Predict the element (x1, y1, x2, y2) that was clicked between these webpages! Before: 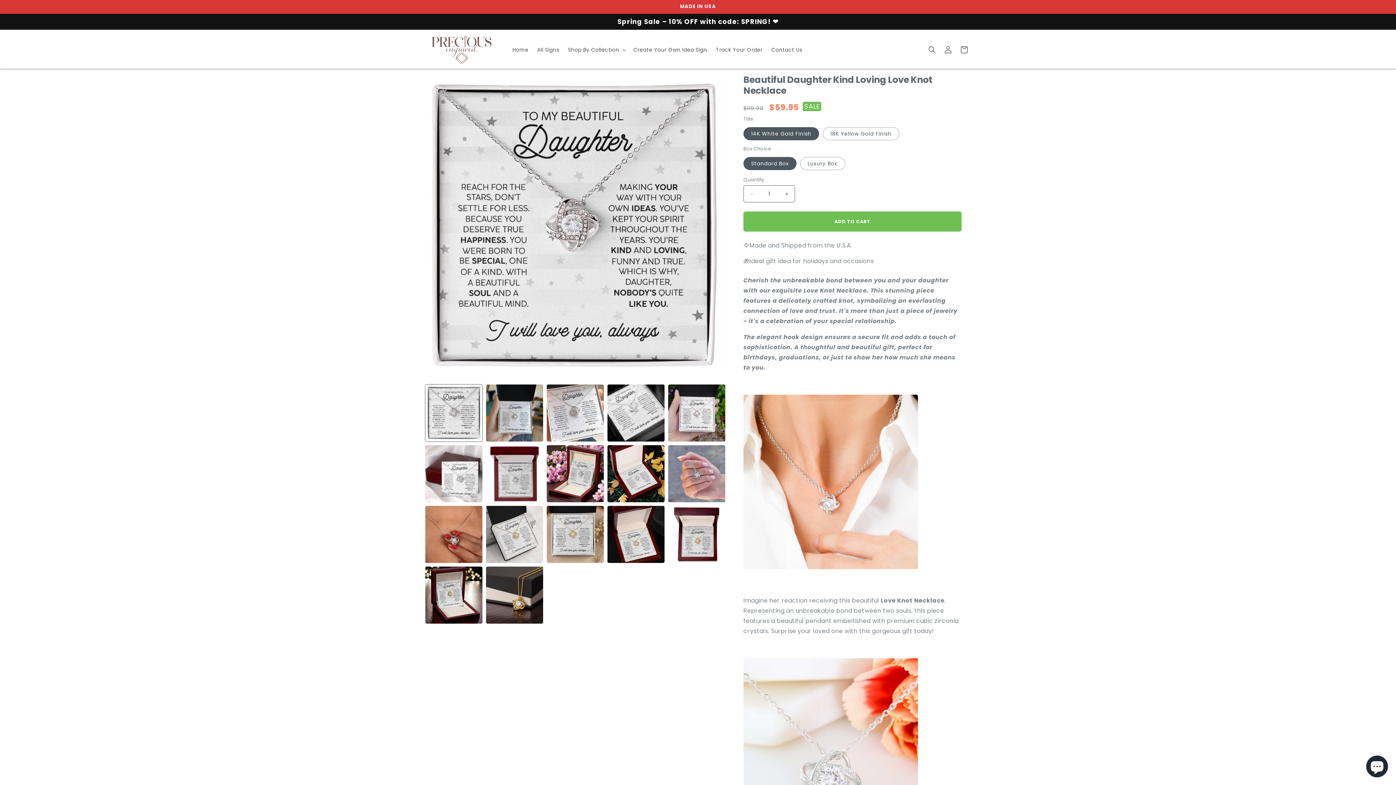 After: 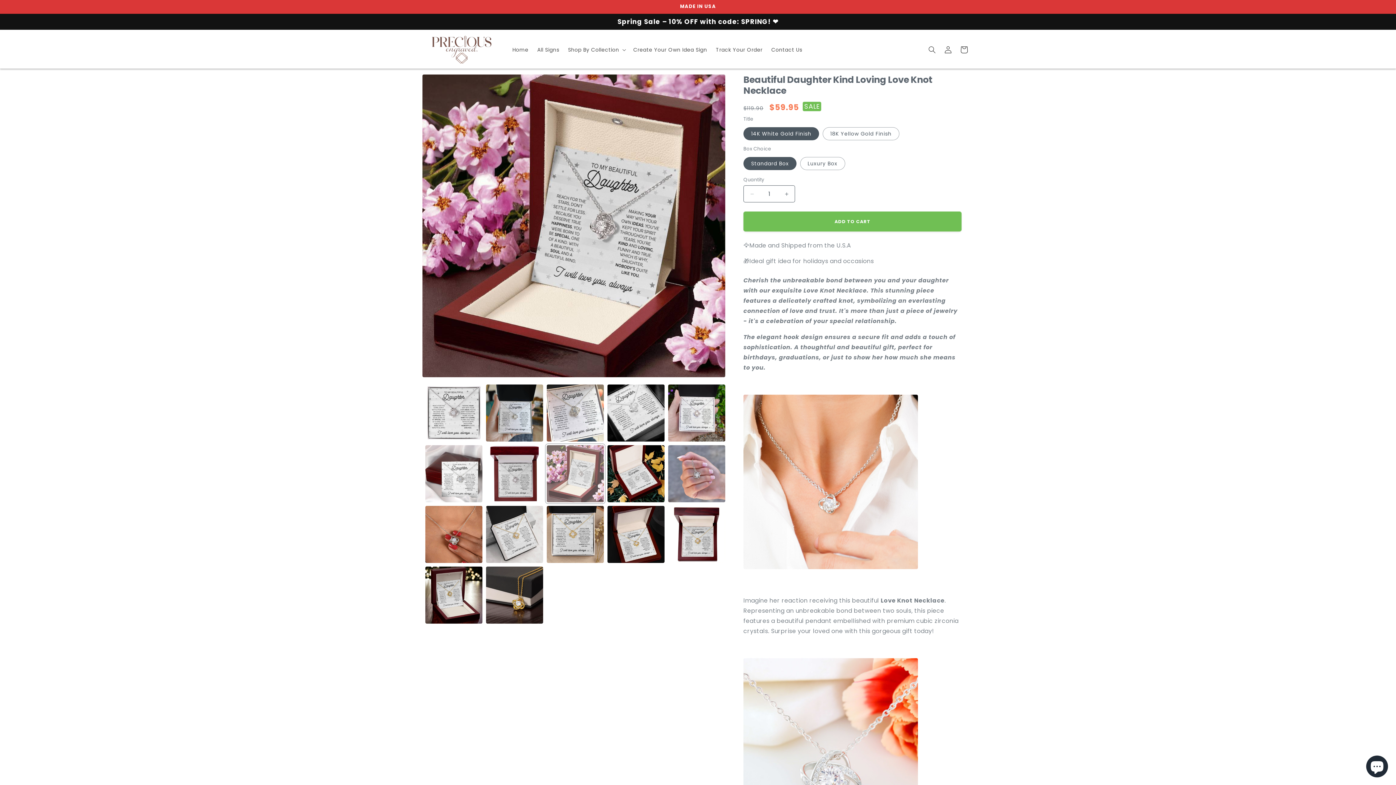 Action: label: Load image 9 in gallery view bbox: (546, 445, 604, 502)